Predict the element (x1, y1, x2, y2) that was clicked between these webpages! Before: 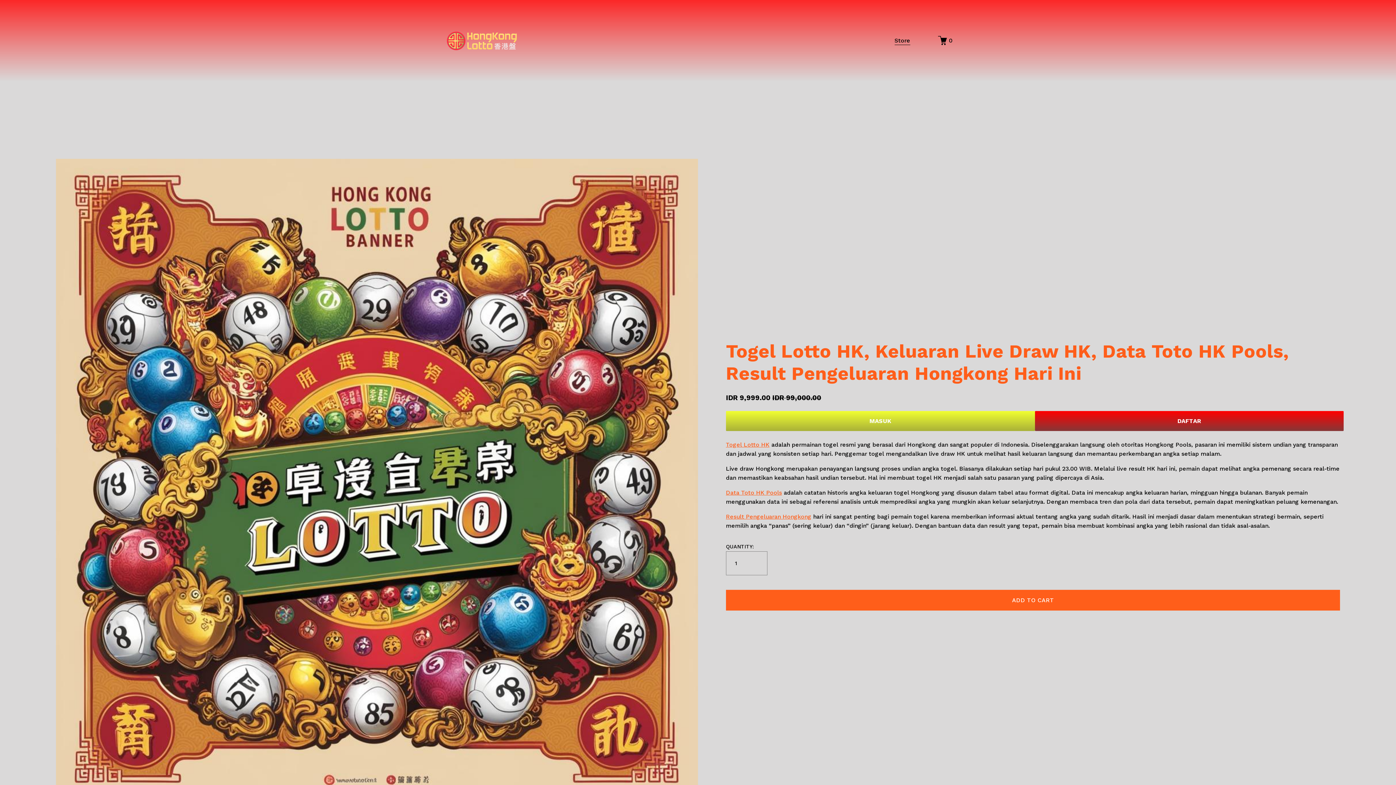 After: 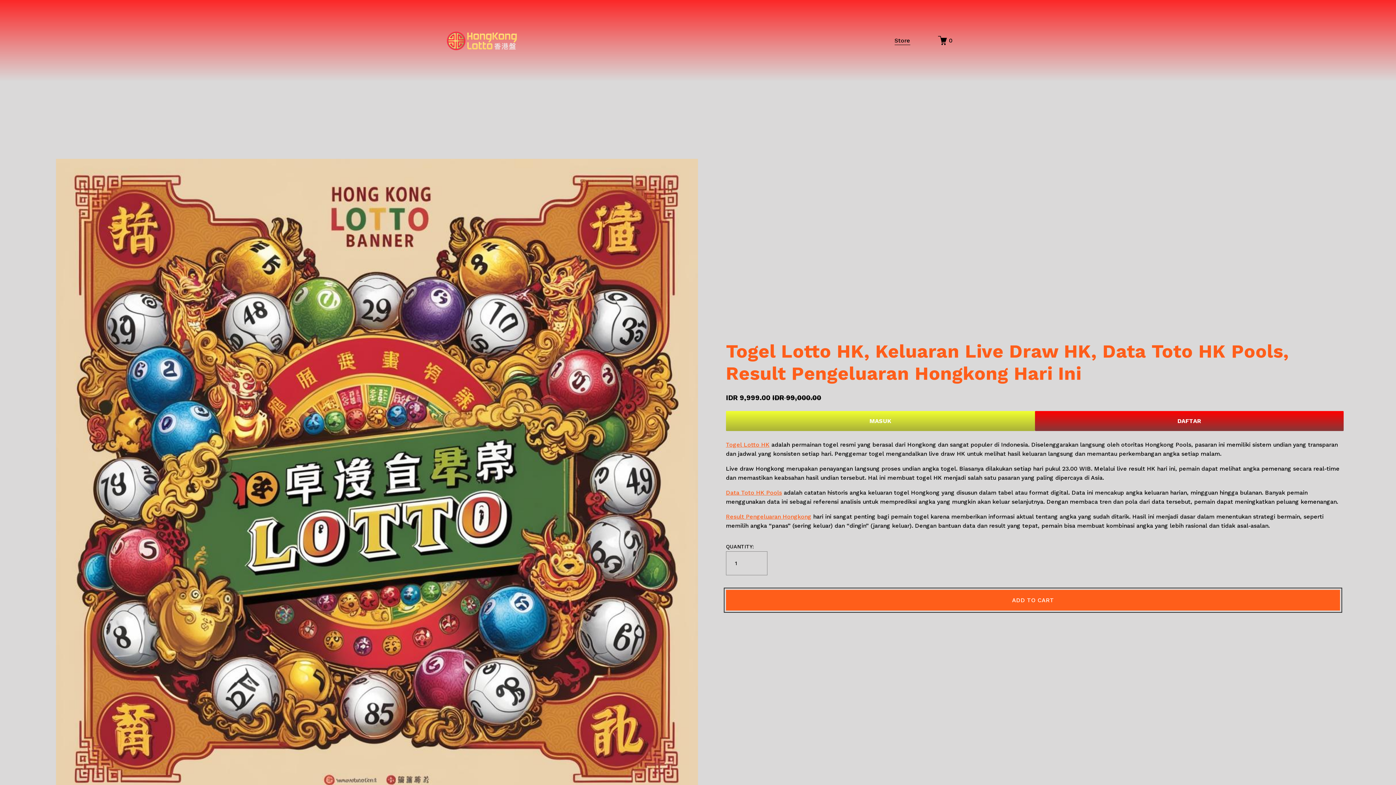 Action: label: ADD TO CART bbox: (726, 590, 1340, 610)